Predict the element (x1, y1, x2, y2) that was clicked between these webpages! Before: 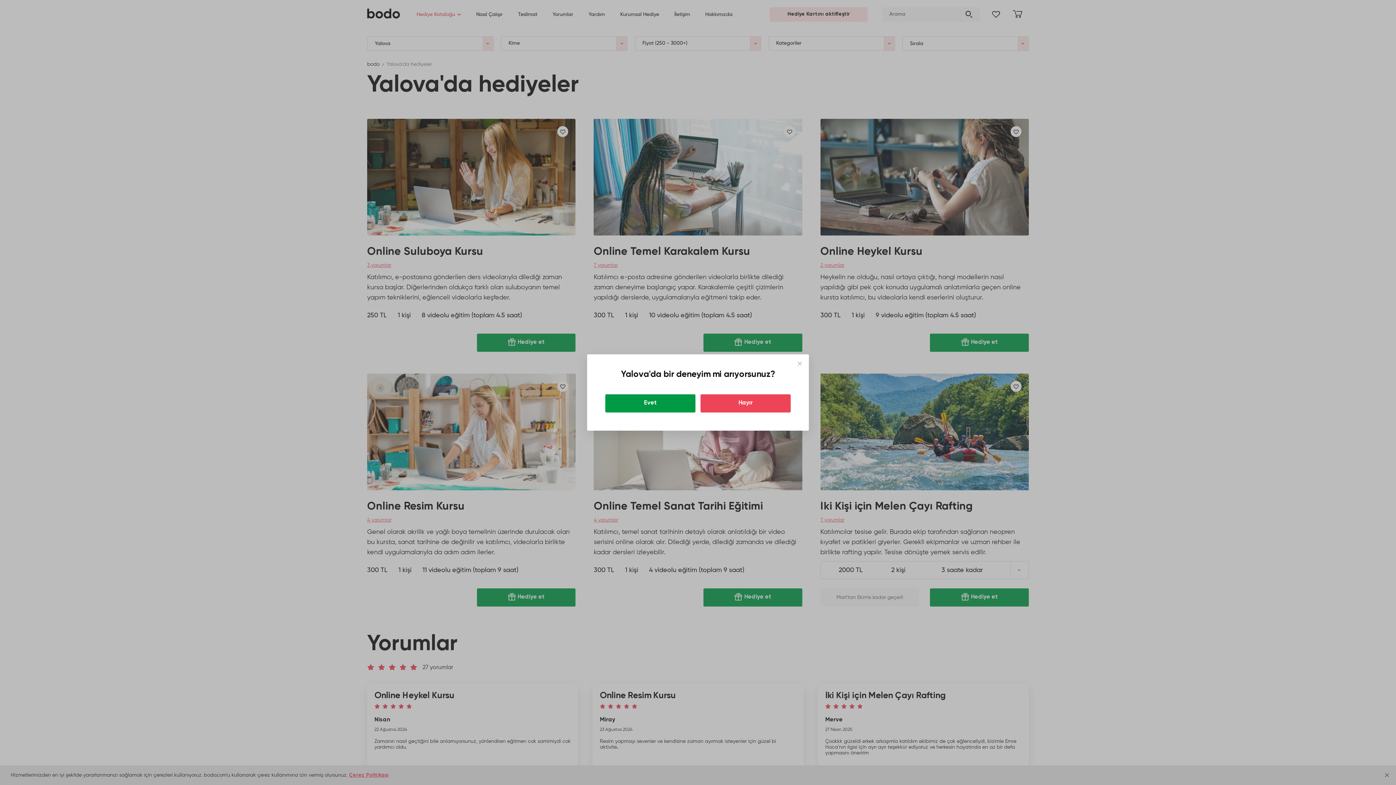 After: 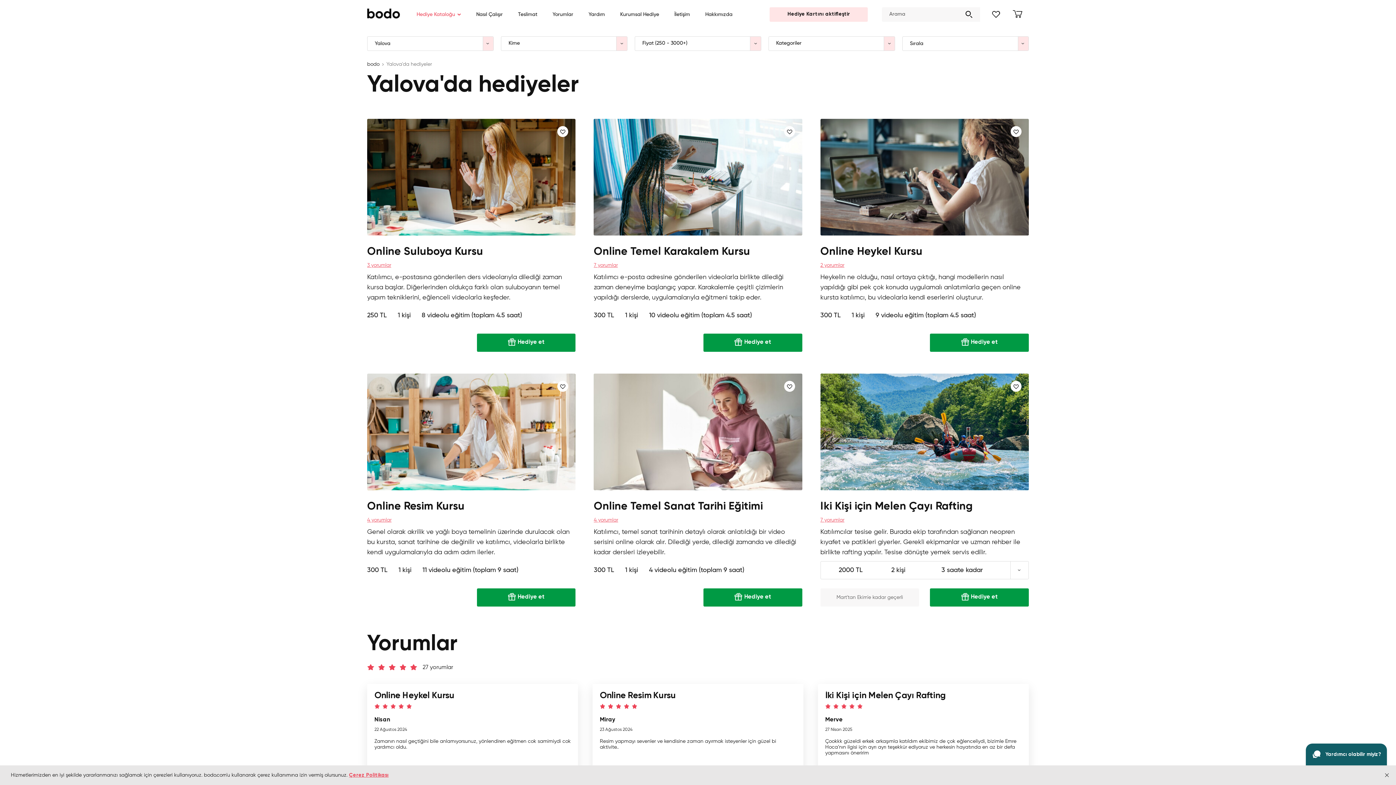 Action: bbox: (797, 361, 801, 365) label: Close